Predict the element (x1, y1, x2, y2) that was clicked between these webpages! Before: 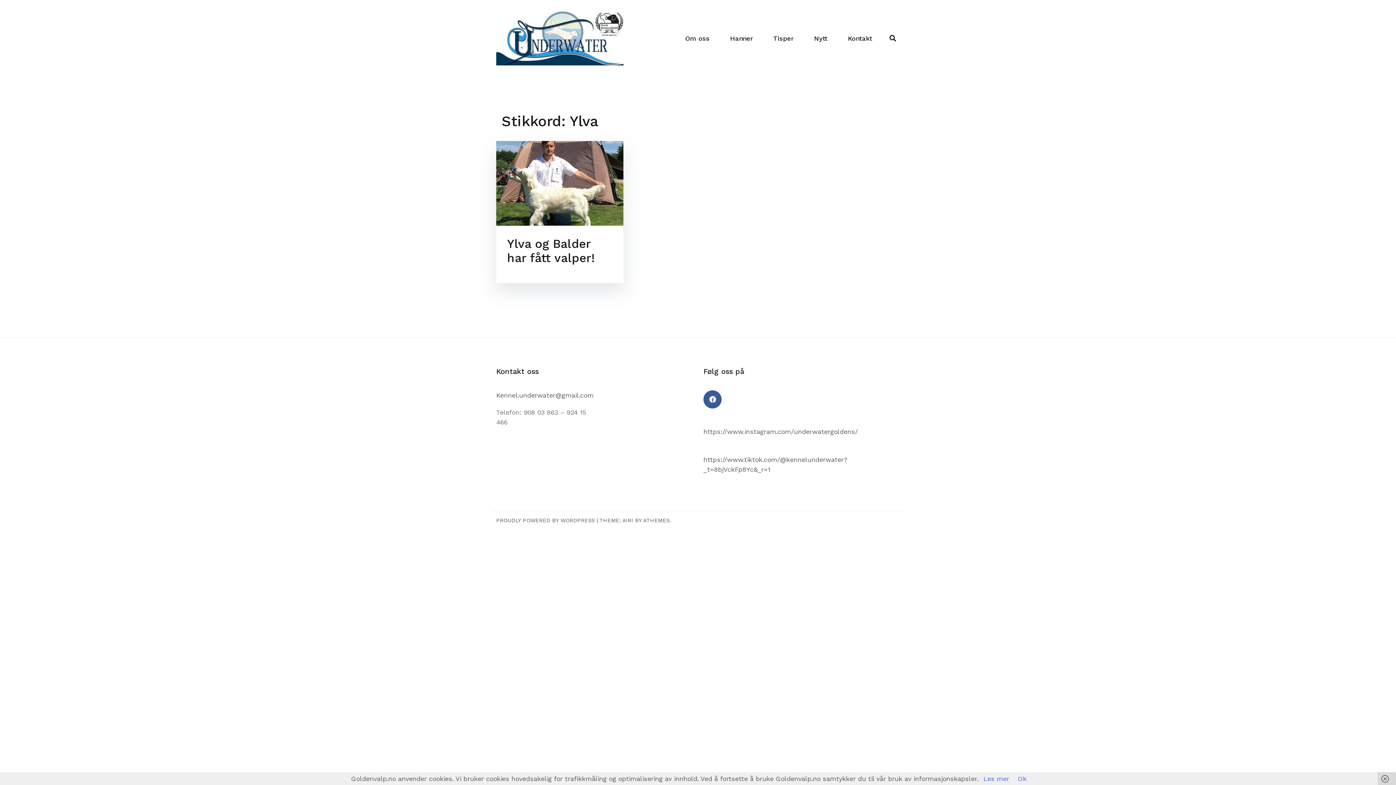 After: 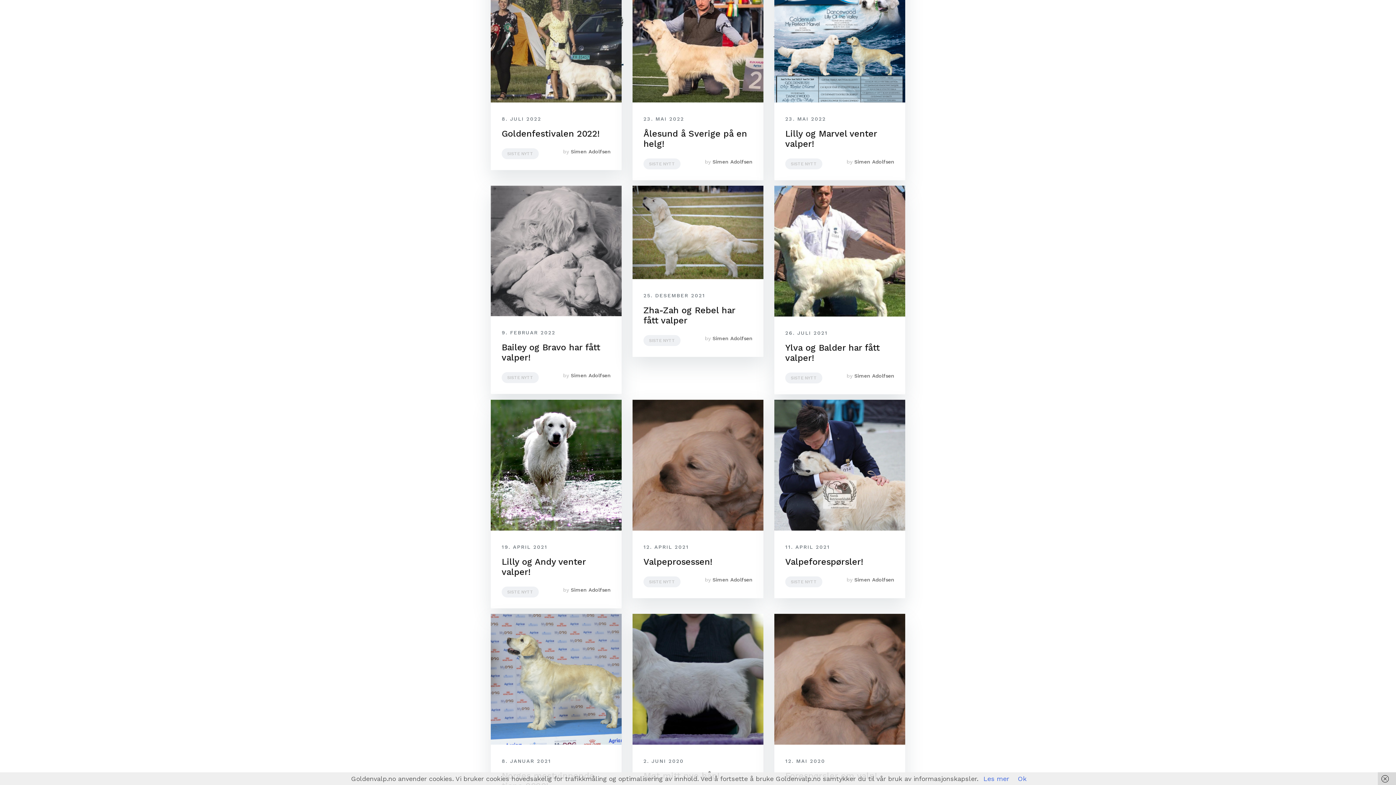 Action: bbox: (814, 33, 827, 43) label: Nytt